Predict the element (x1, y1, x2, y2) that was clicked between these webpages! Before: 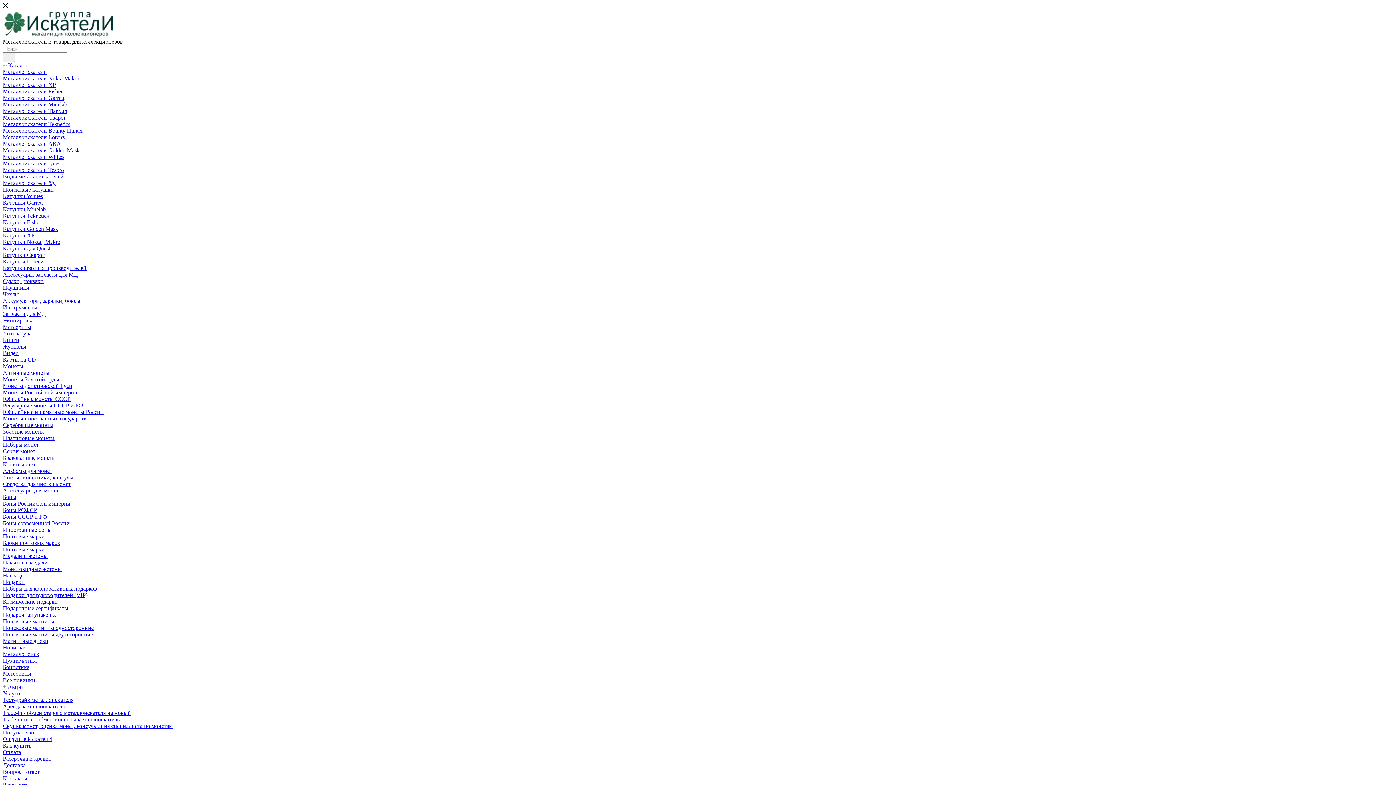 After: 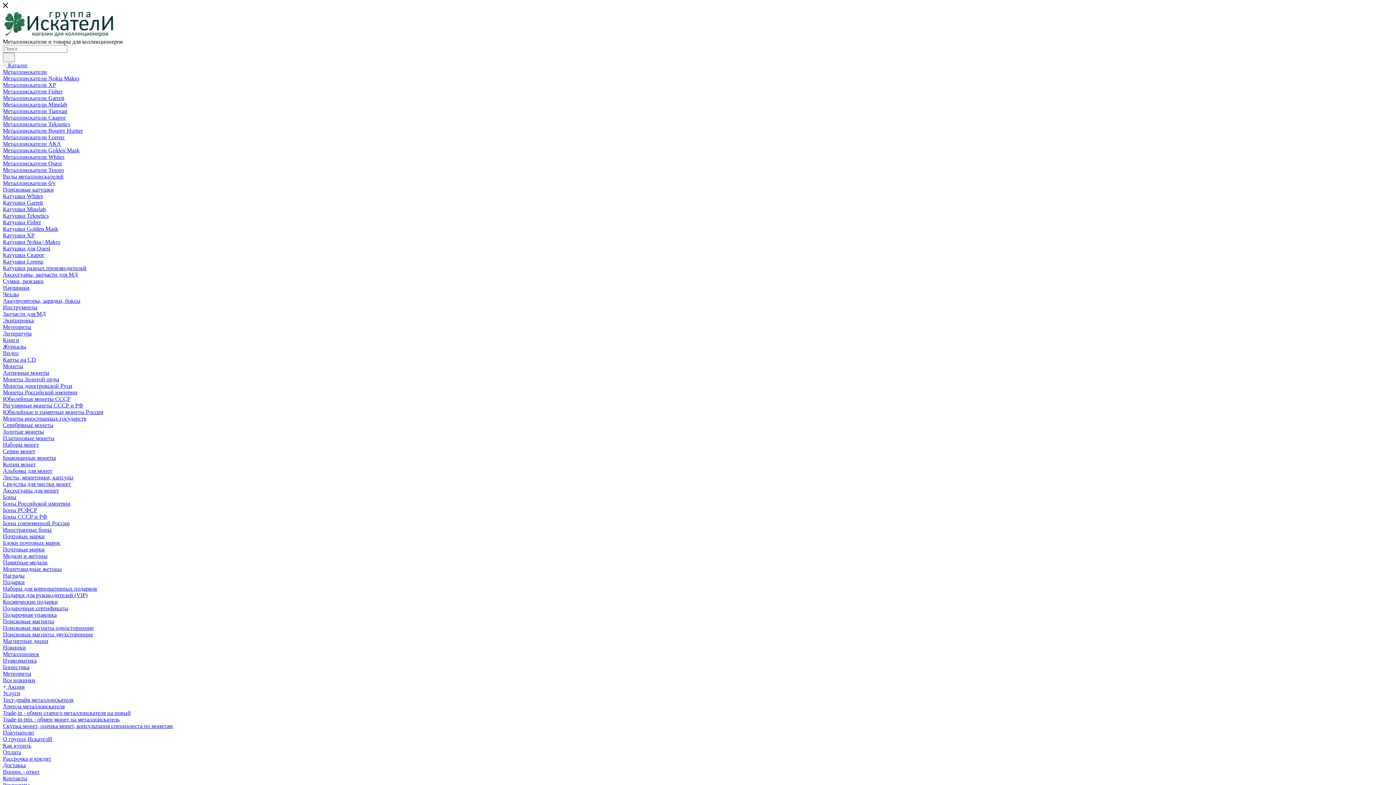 Action: label: Инструменты bbox: (2, 304, 37, 310)